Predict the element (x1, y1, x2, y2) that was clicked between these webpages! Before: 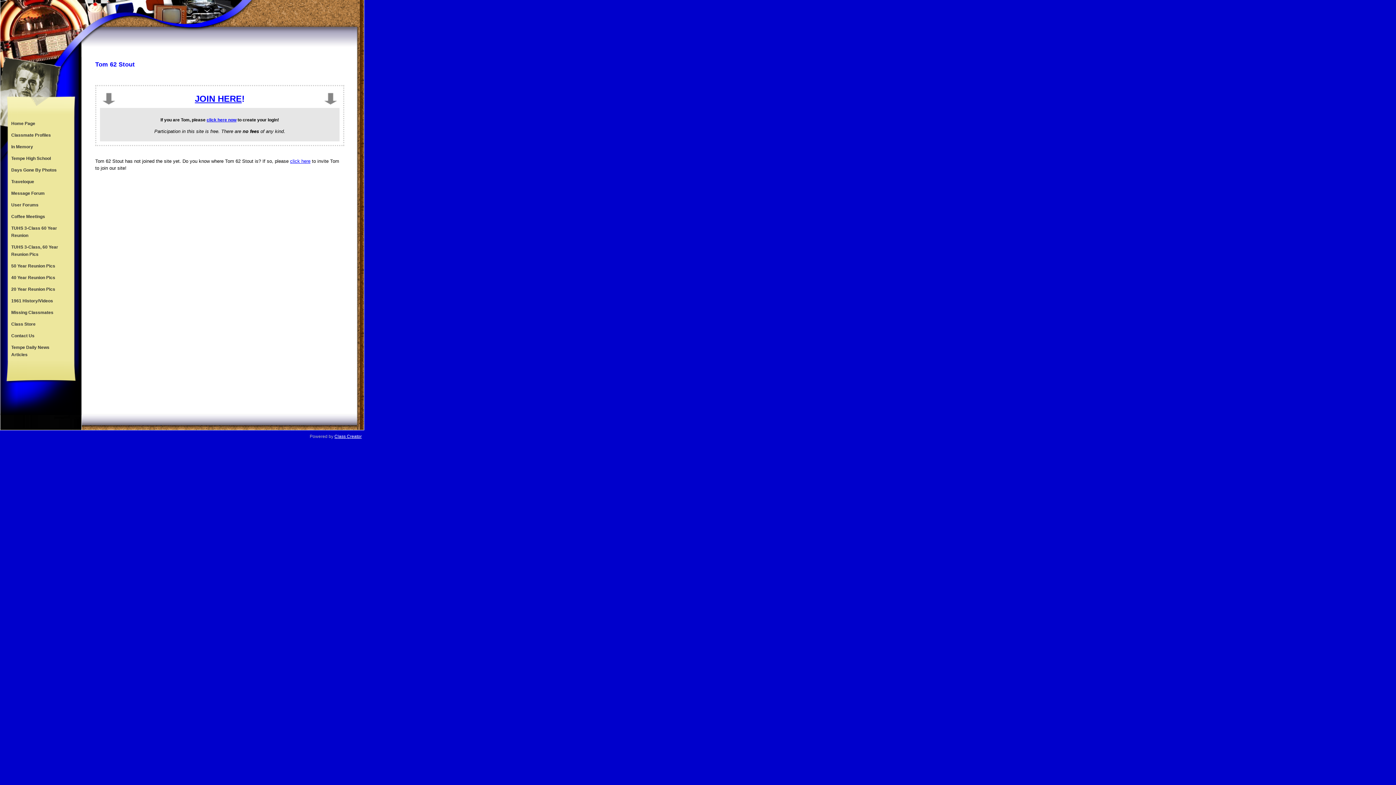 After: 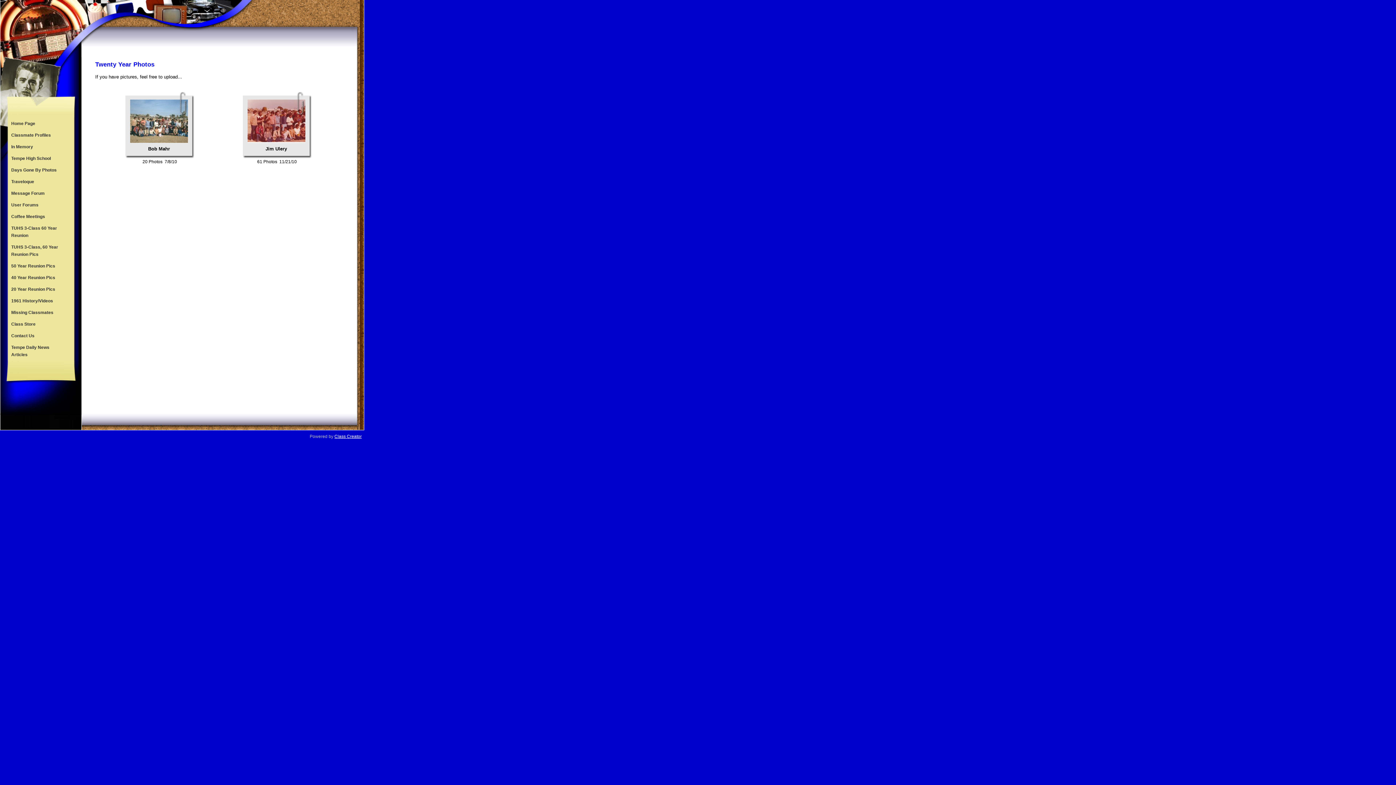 Action: bbox: (7, 283, 73, 295) label: 20 Year Reunion Pics